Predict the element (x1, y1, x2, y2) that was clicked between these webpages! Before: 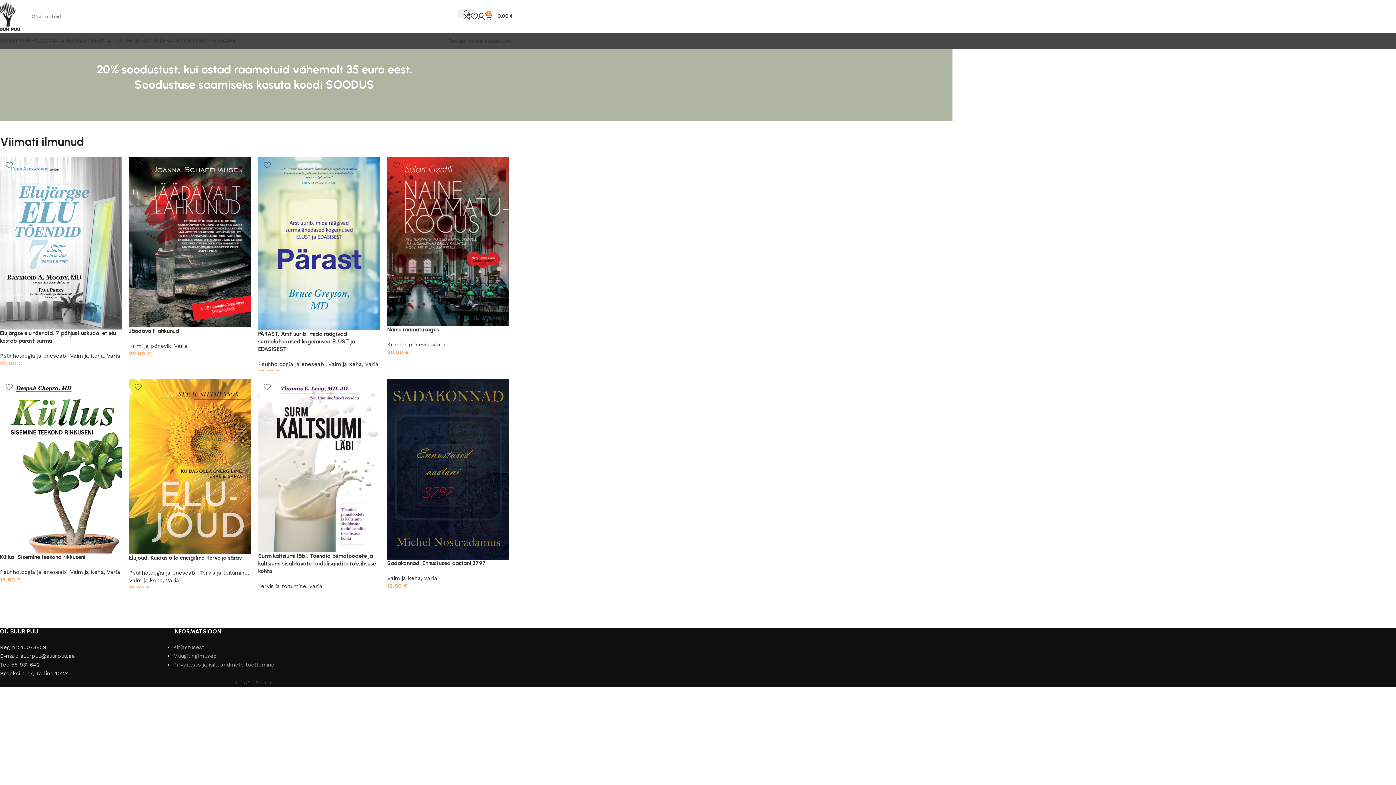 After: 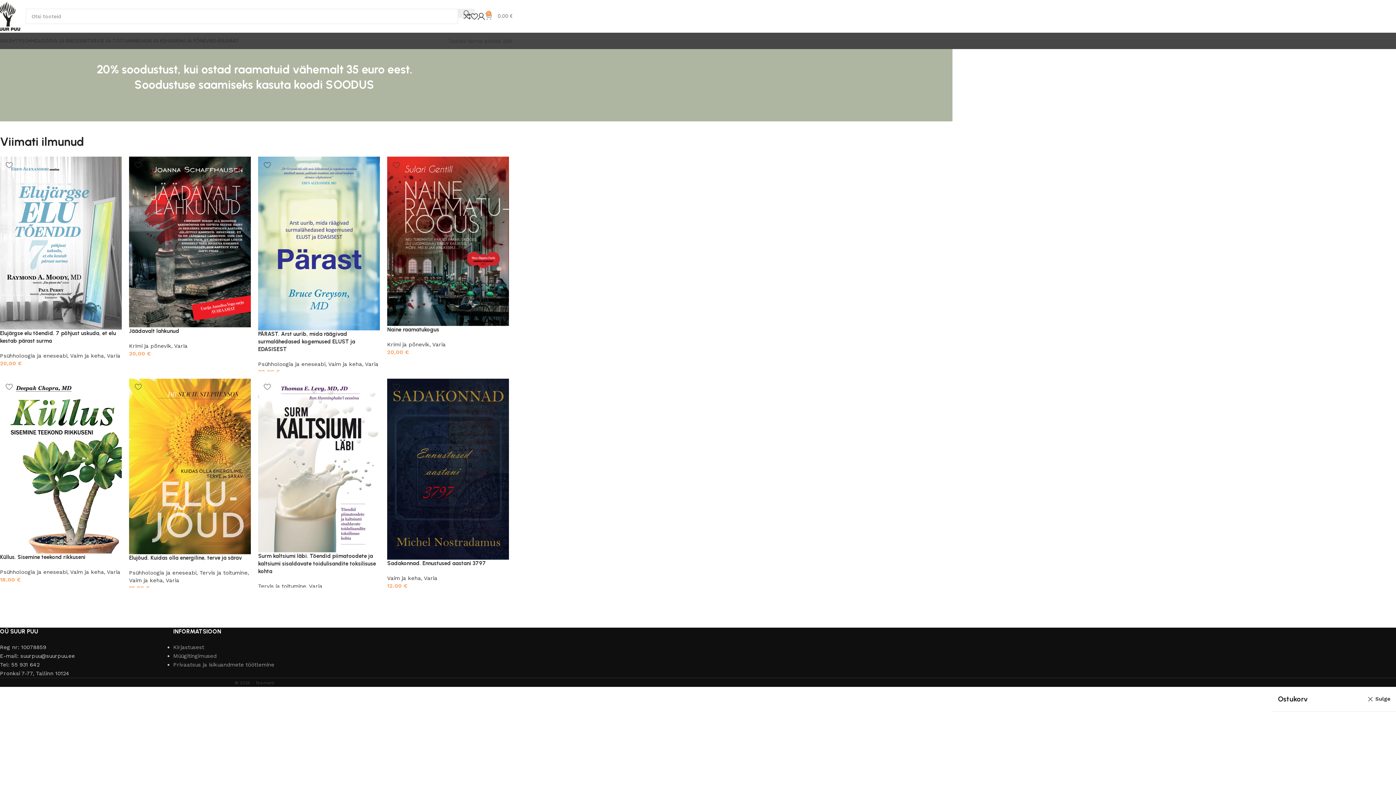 Action: label: 0
0,00 € bbox: (485, 9, 512, 23)